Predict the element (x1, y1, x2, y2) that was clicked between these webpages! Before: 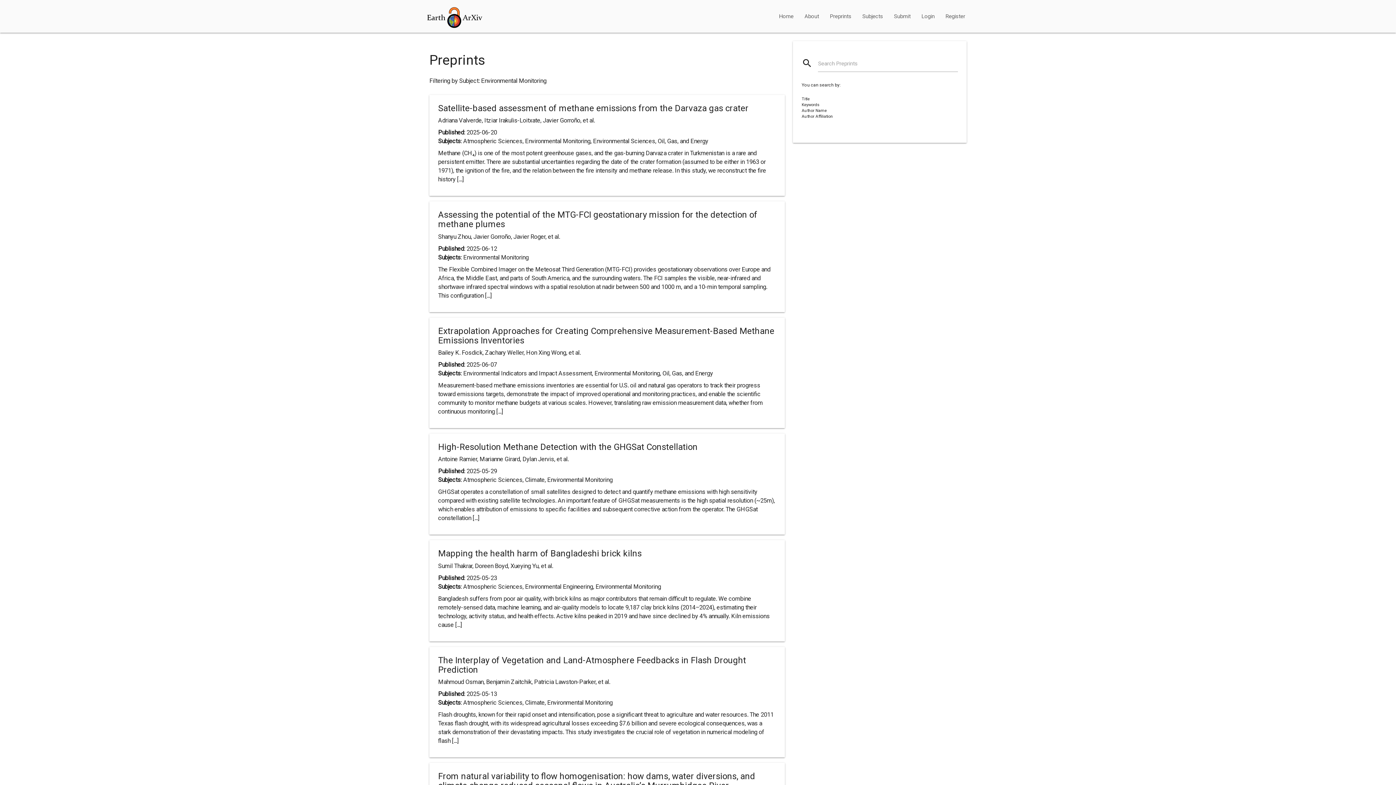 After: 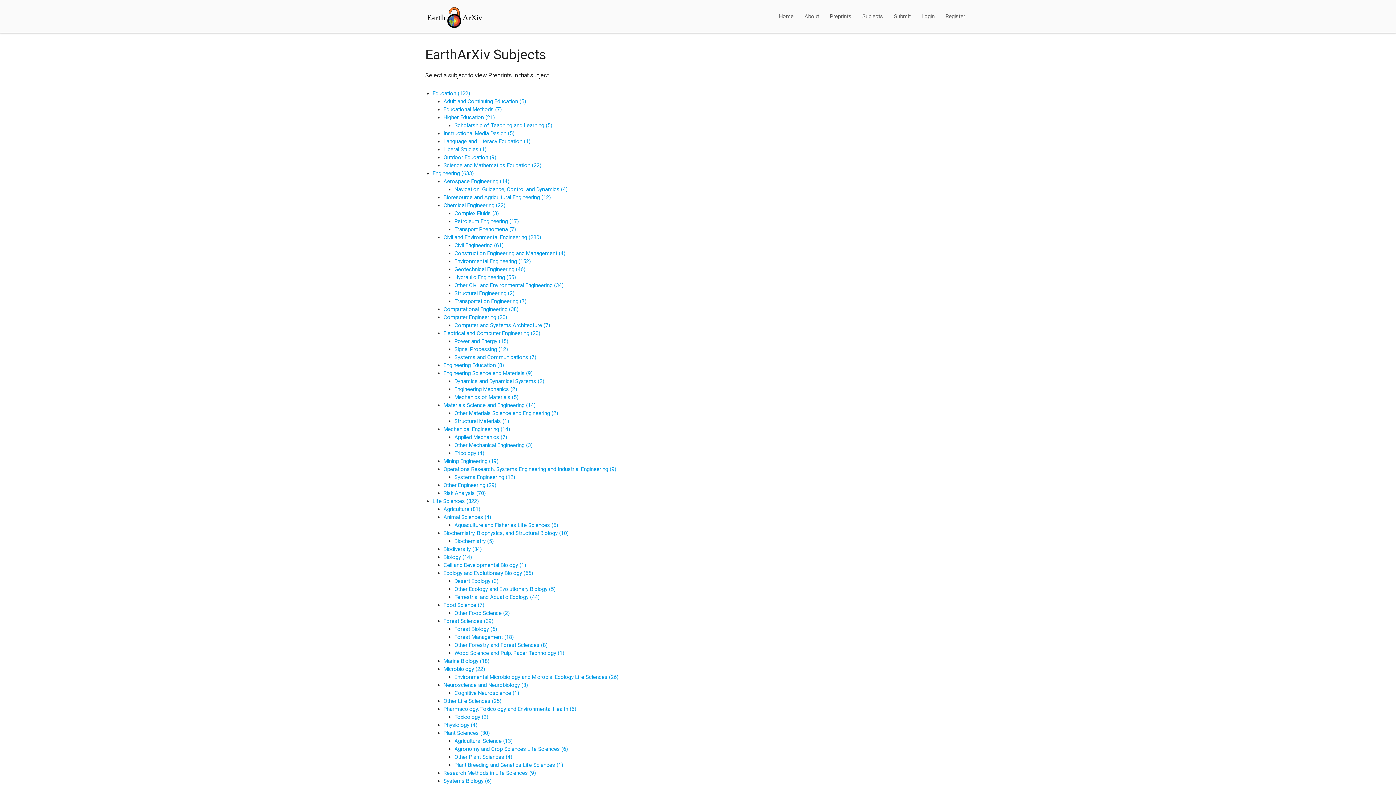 Action: bbox: (857, 0, 888, 32) label: Subjects